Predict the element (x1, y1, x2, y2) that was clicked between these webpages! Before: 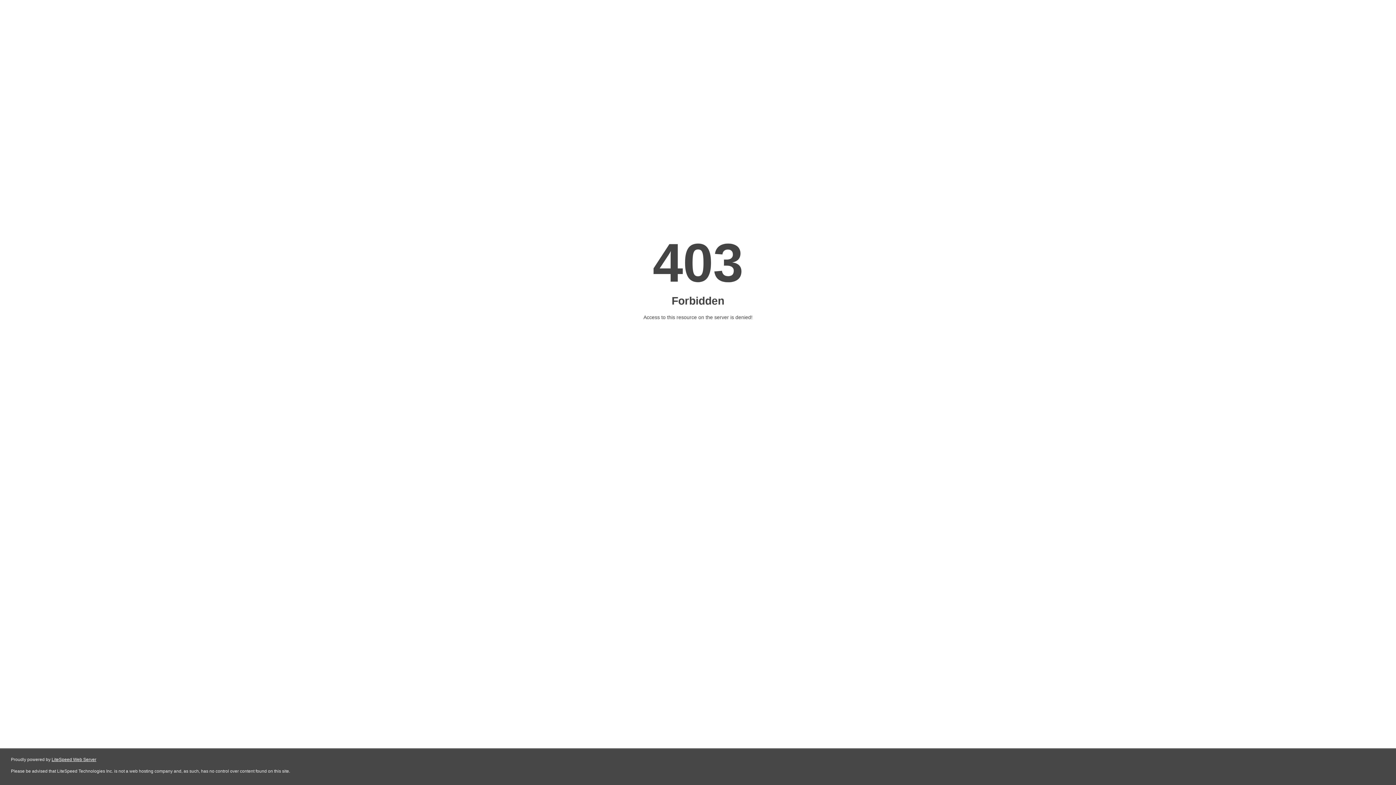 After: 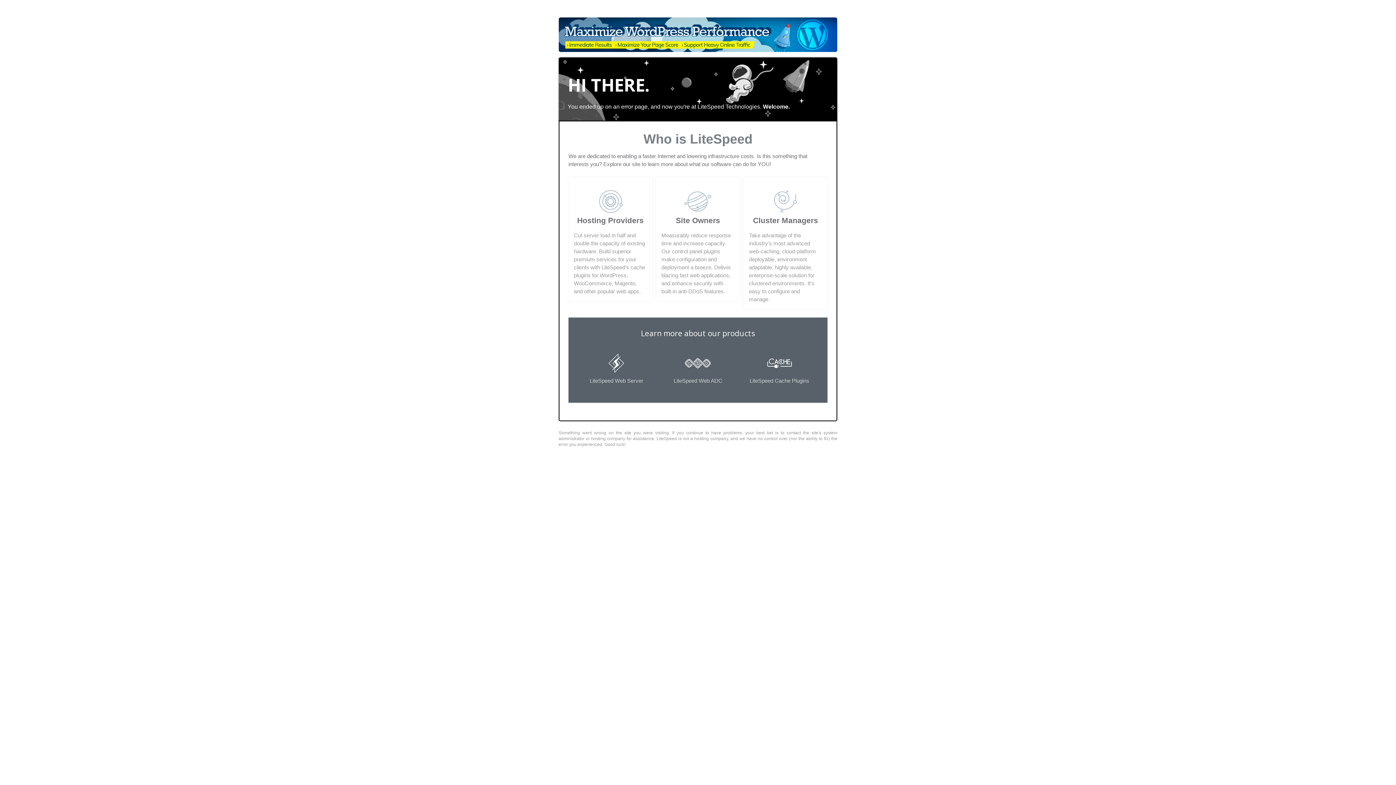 Action: bbox: (51, 757, 96, 762) label: LiteSpeed Web Server